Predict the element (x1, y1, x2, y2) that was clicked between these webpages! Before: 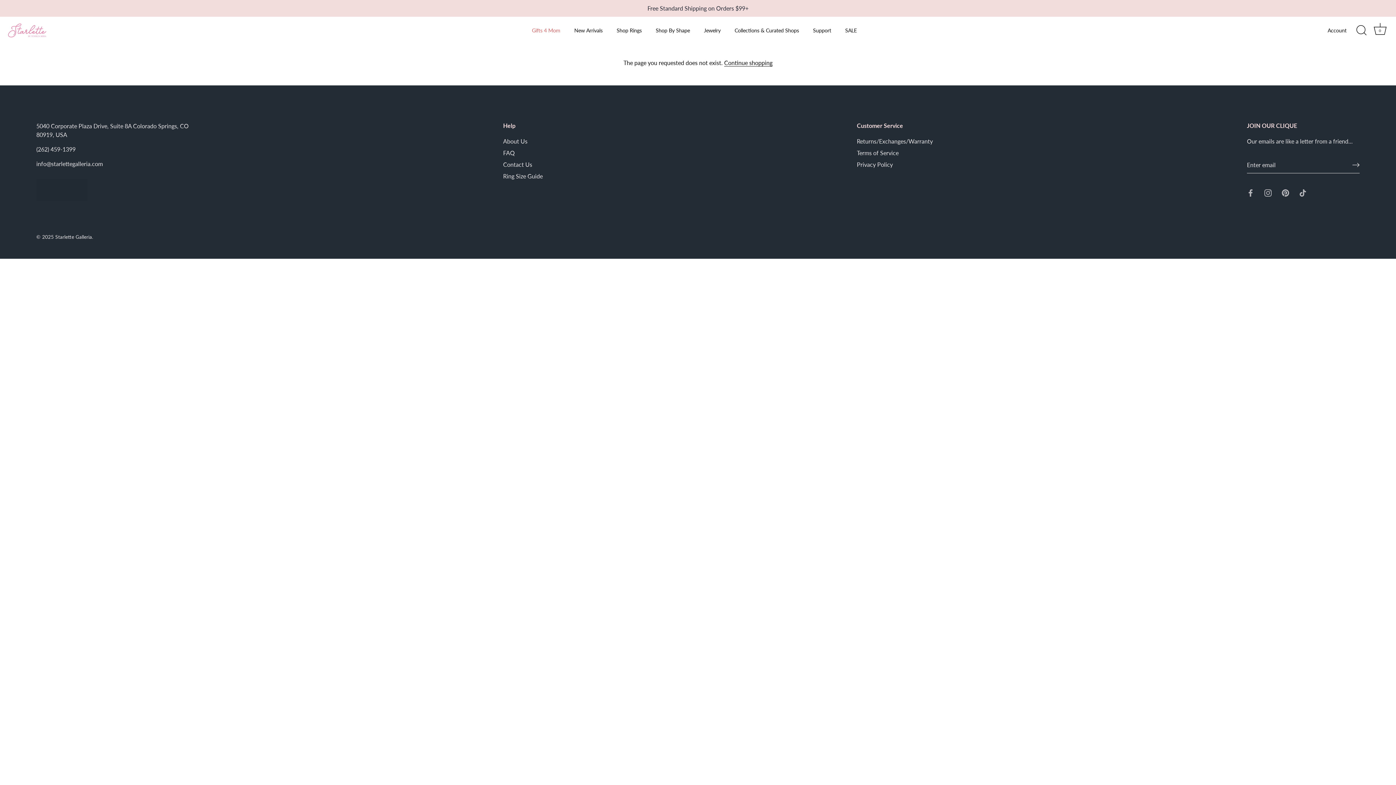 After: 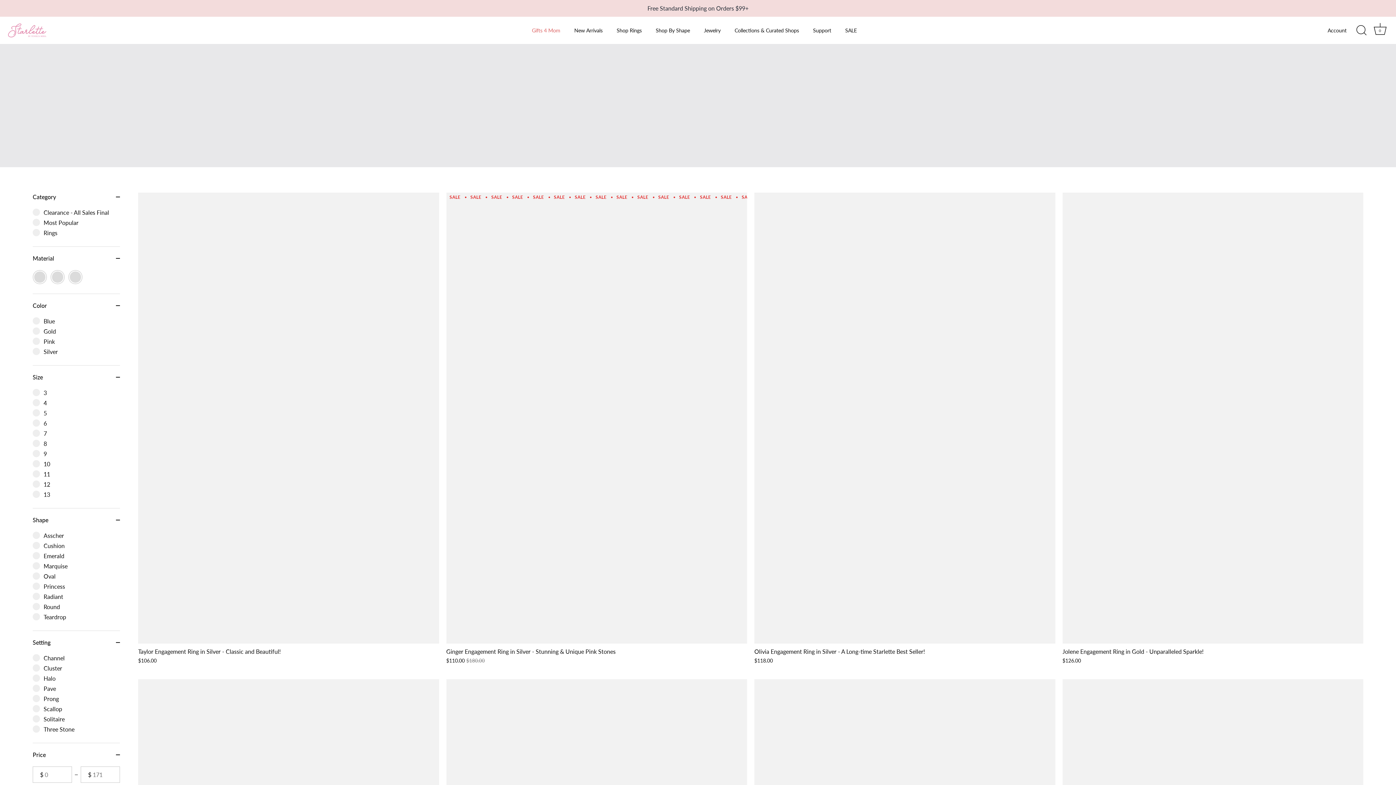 Action: label: Free Standard Shipping on Orders $99+ bbox: (0, 0, 1396, 16)